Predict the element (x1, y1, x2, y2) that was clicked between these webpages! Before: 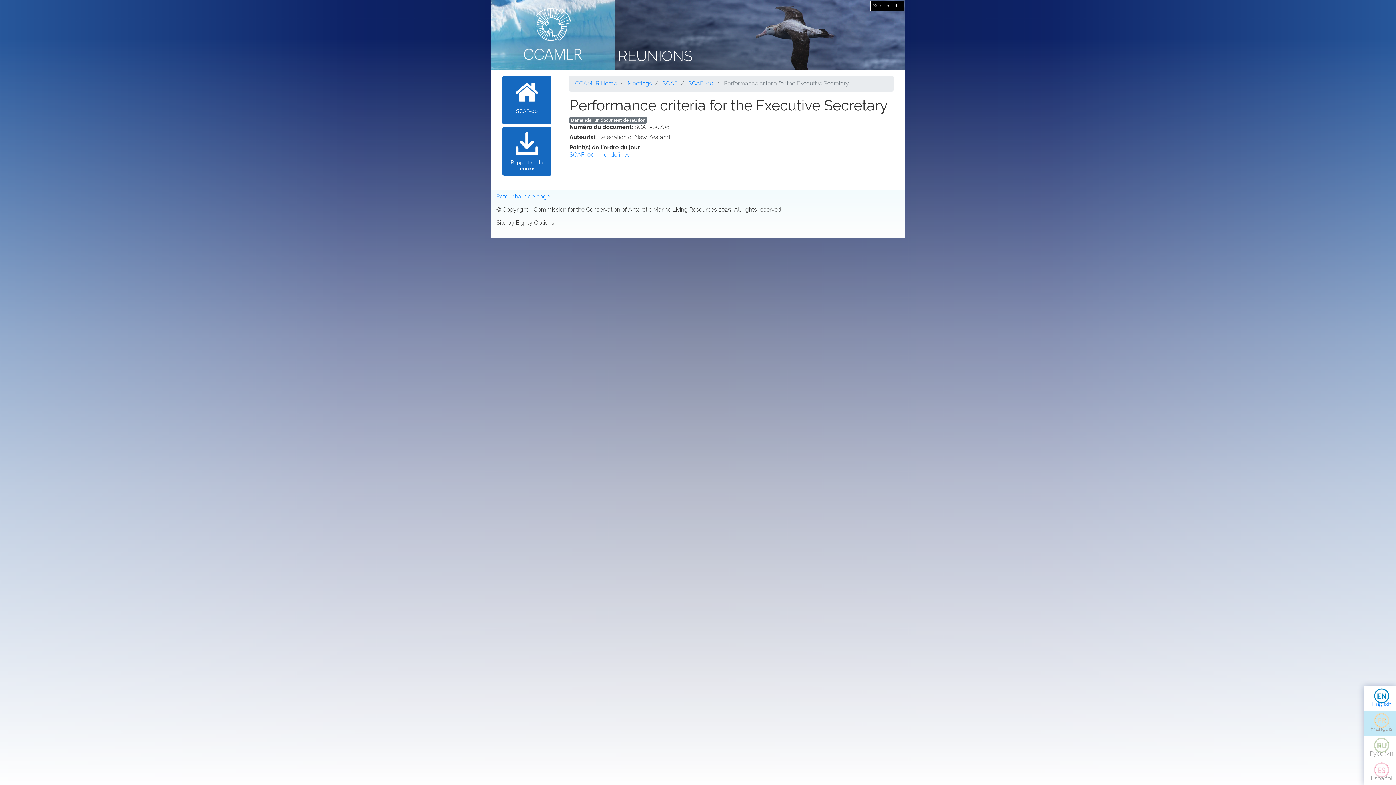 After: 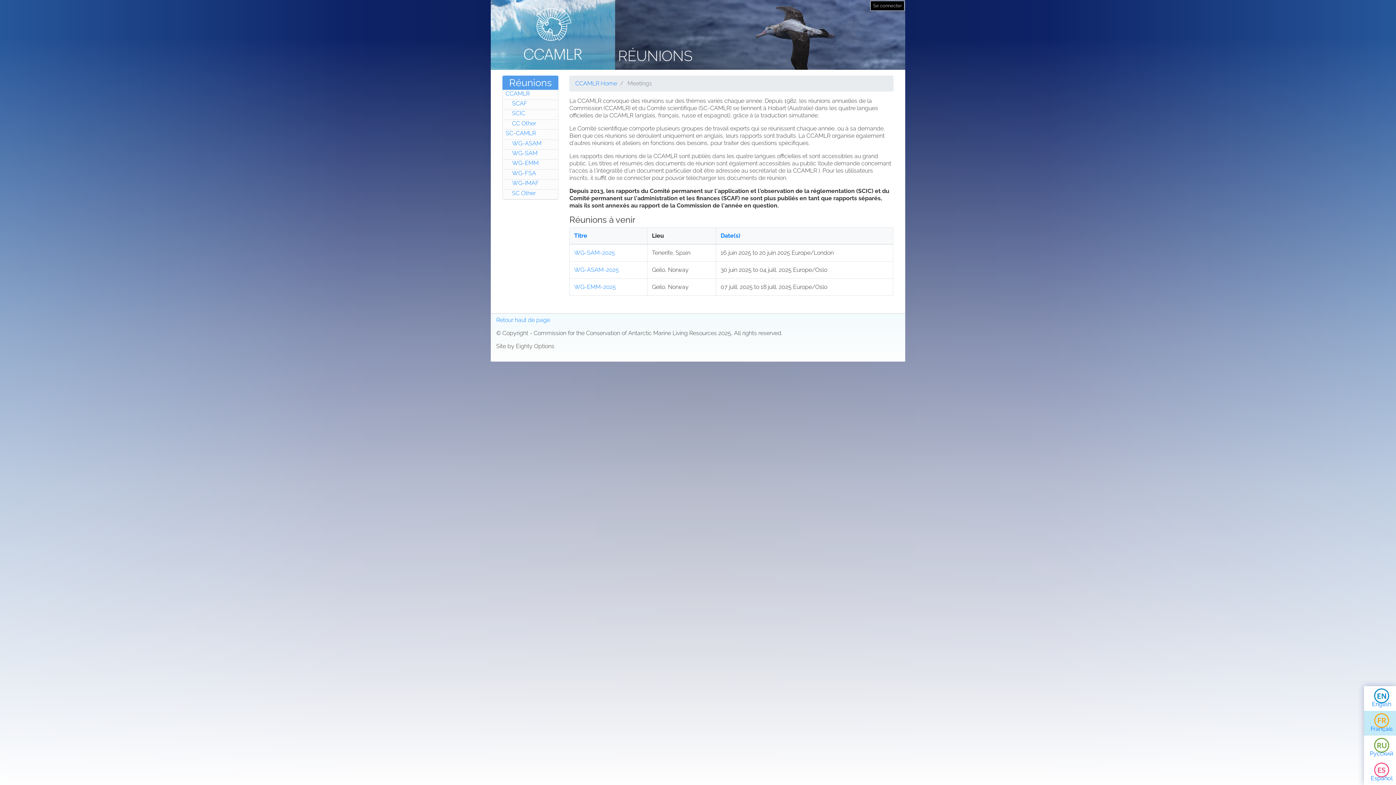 Action: label: Meetings bbox: (627, 80, 652, 86)